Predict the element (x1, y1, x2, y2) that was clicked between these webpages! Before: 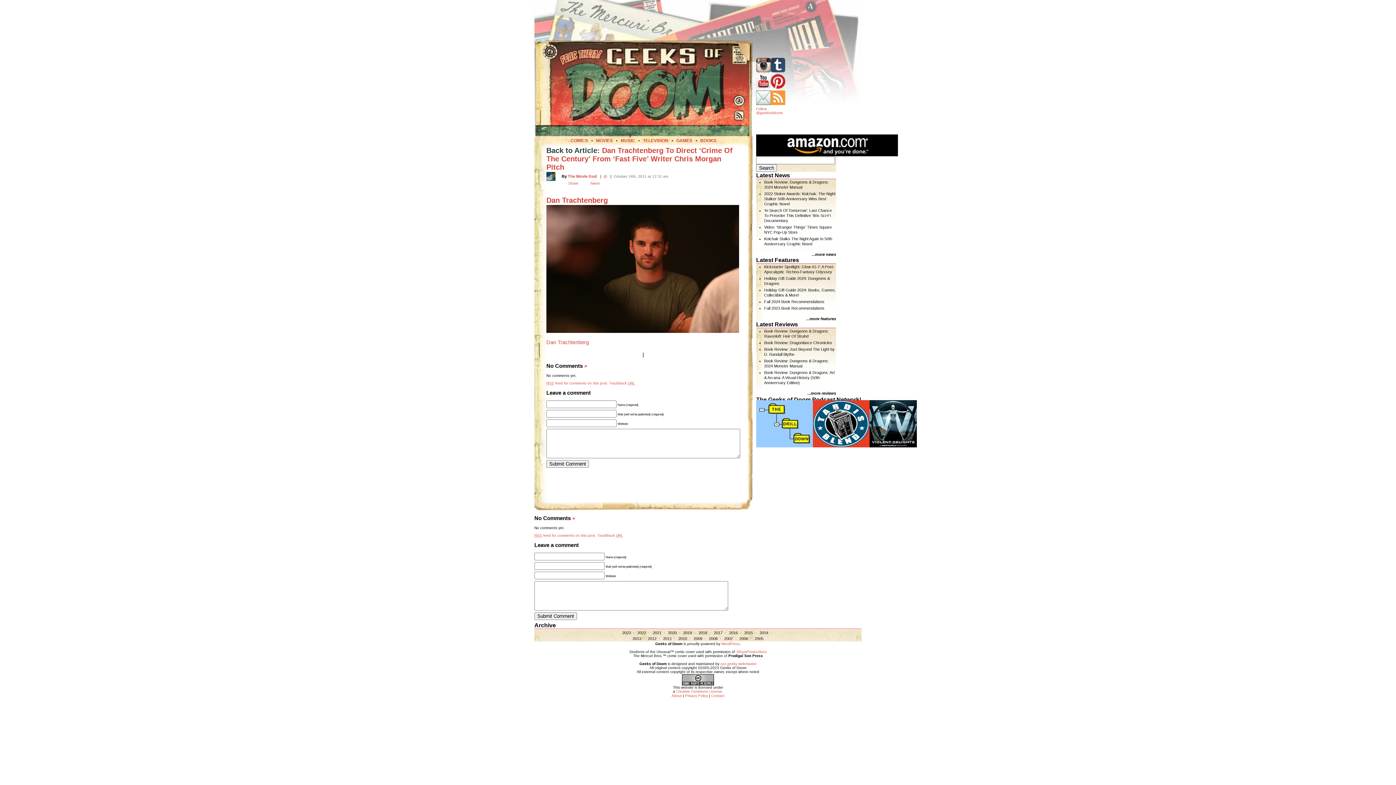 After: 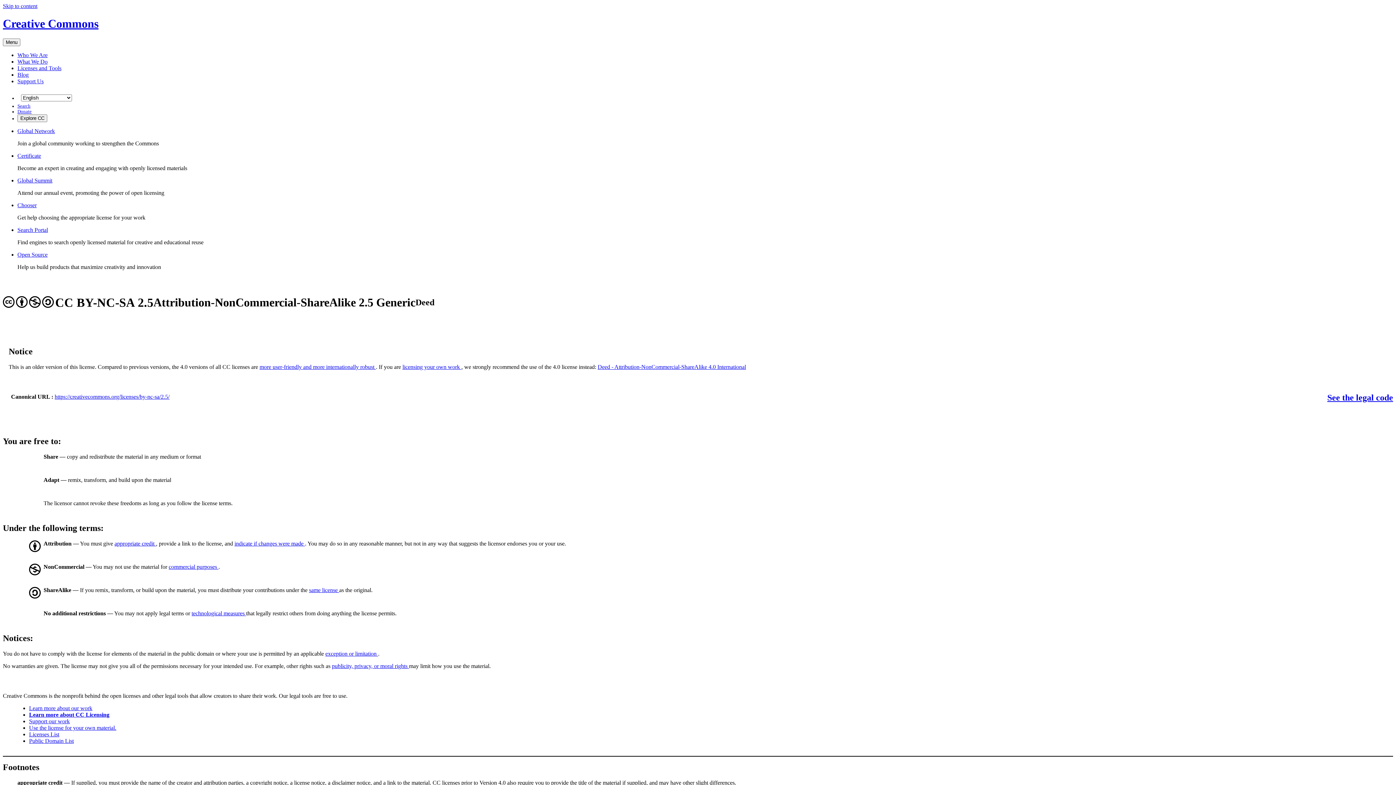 Action: bbox: (682, 682, 714, 686)